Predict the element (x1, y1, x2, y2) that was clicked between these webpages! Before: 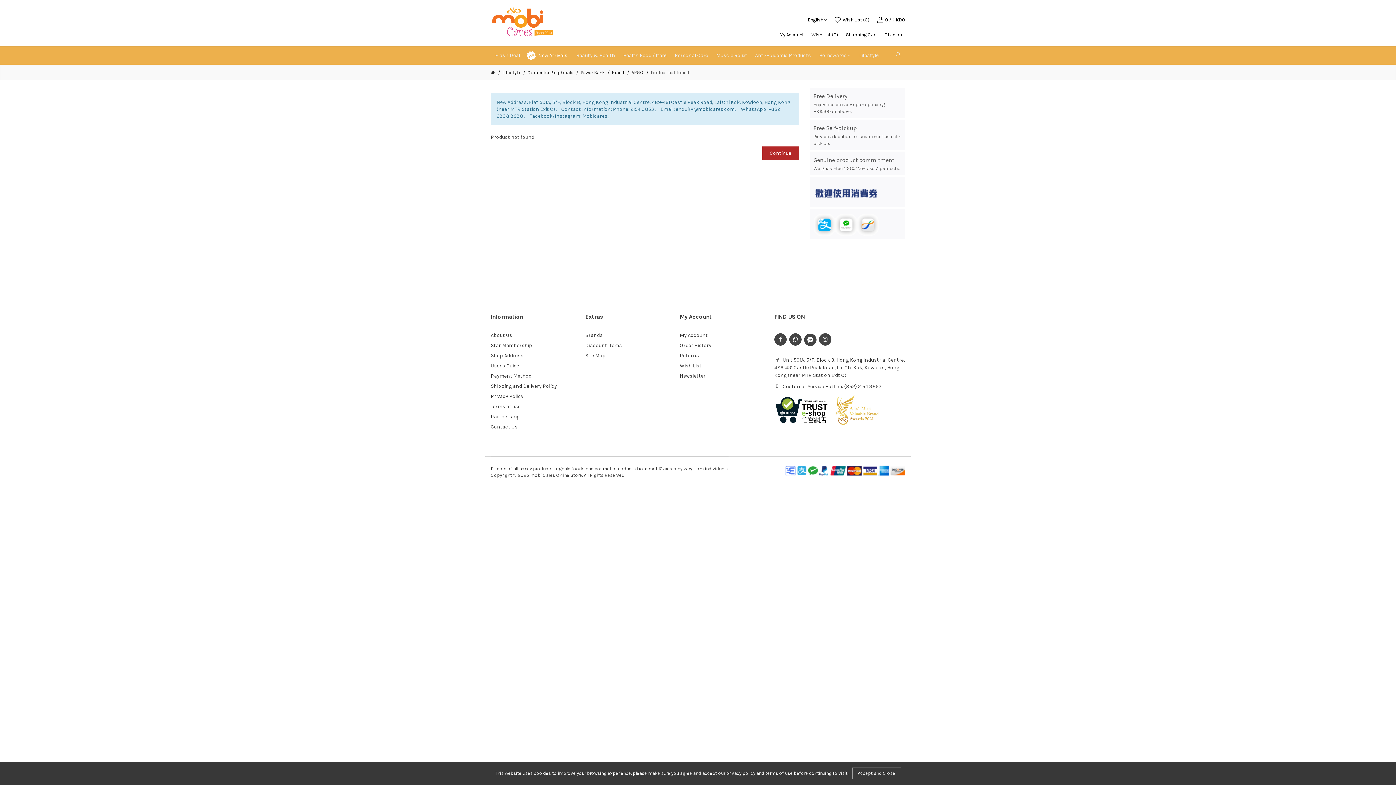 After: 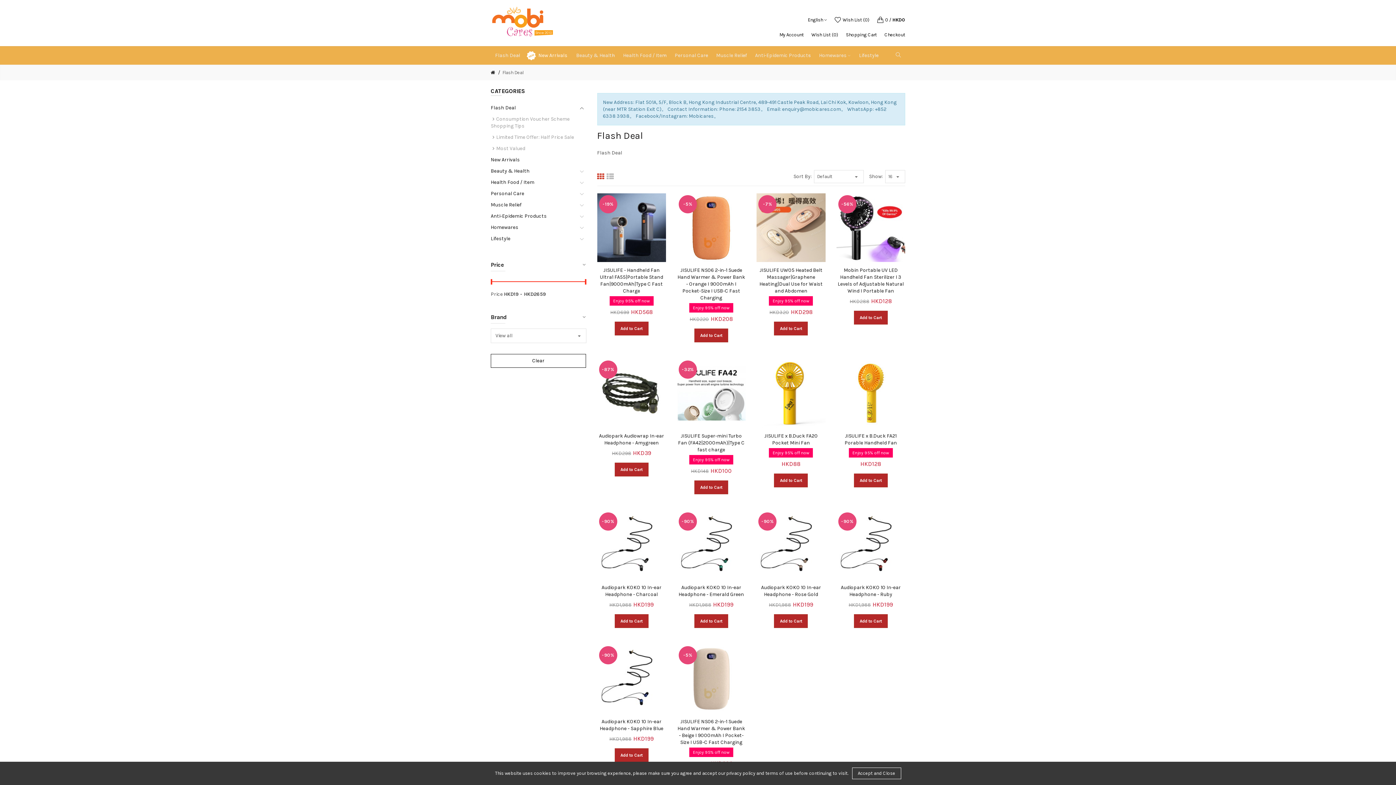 Action: bbox: (490, 46, 524, 64) label: Flash Deal